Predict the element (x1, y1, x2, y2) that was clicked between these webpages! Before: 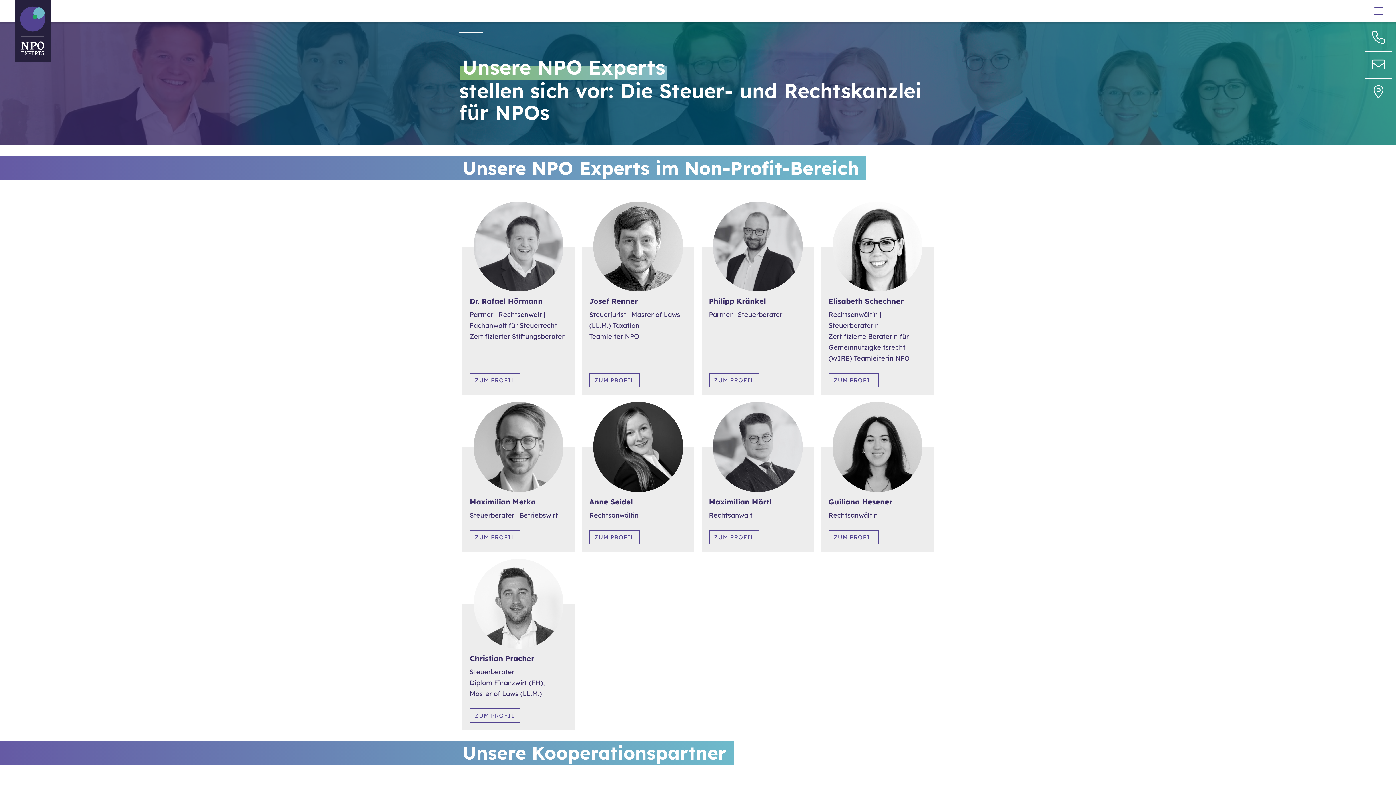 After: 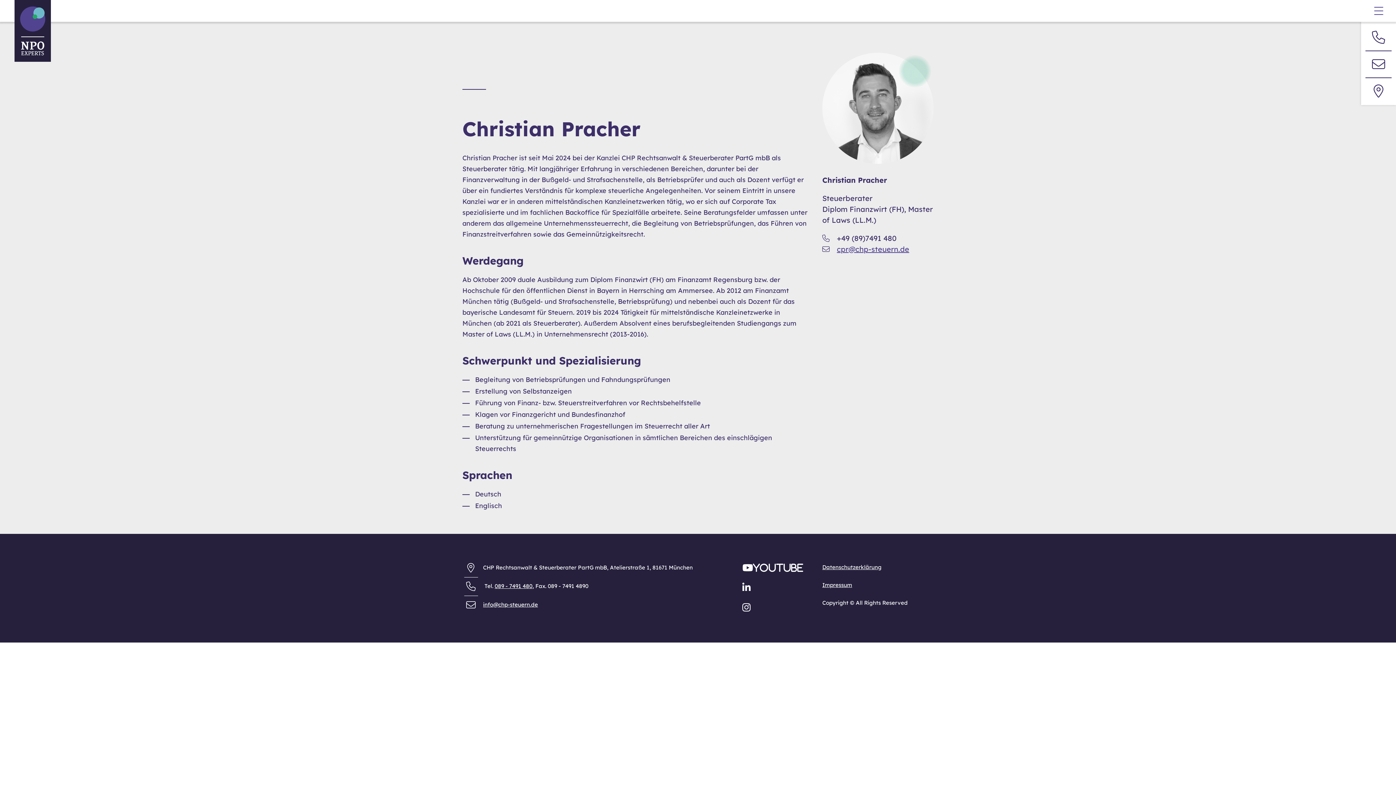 Action: label: ZUM PROFIL bbox: (469, 708, 520, 723)